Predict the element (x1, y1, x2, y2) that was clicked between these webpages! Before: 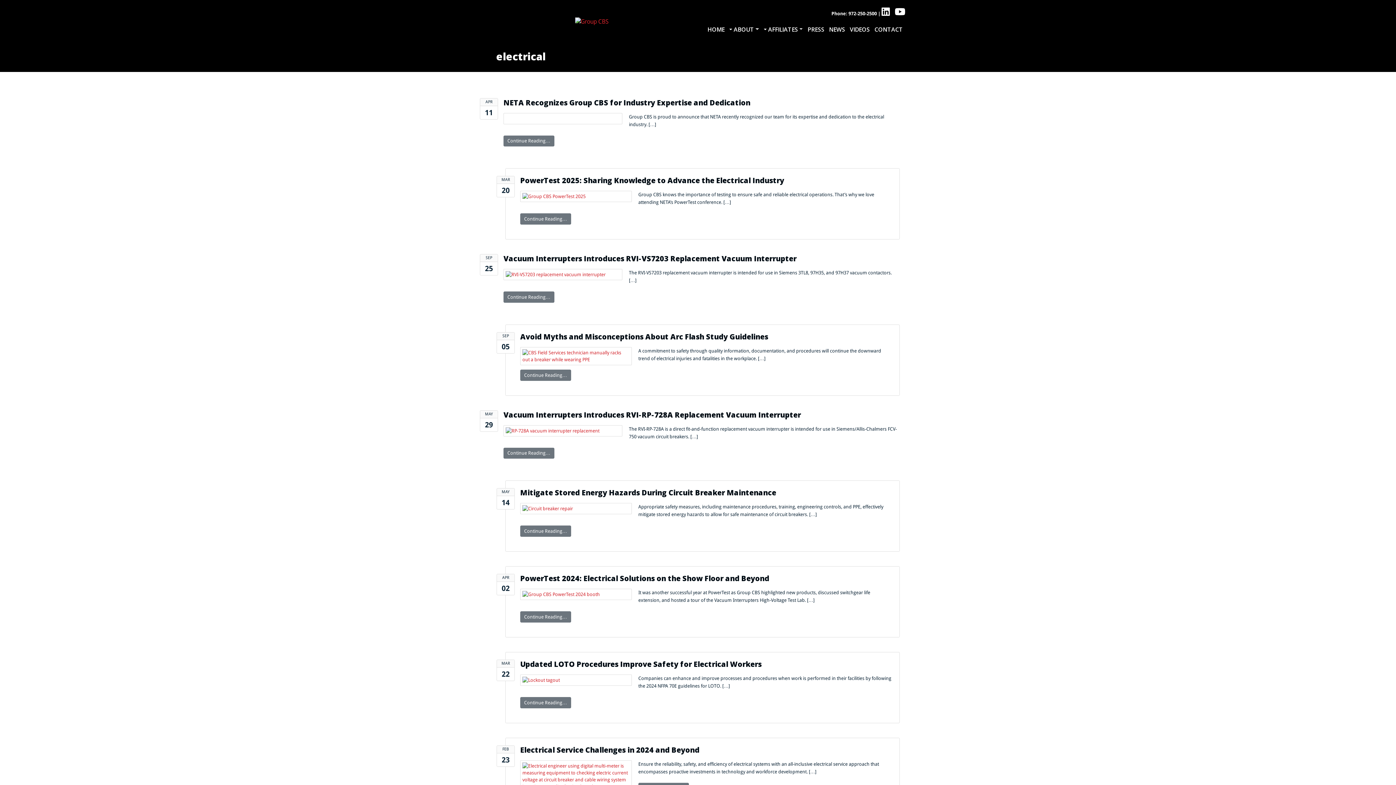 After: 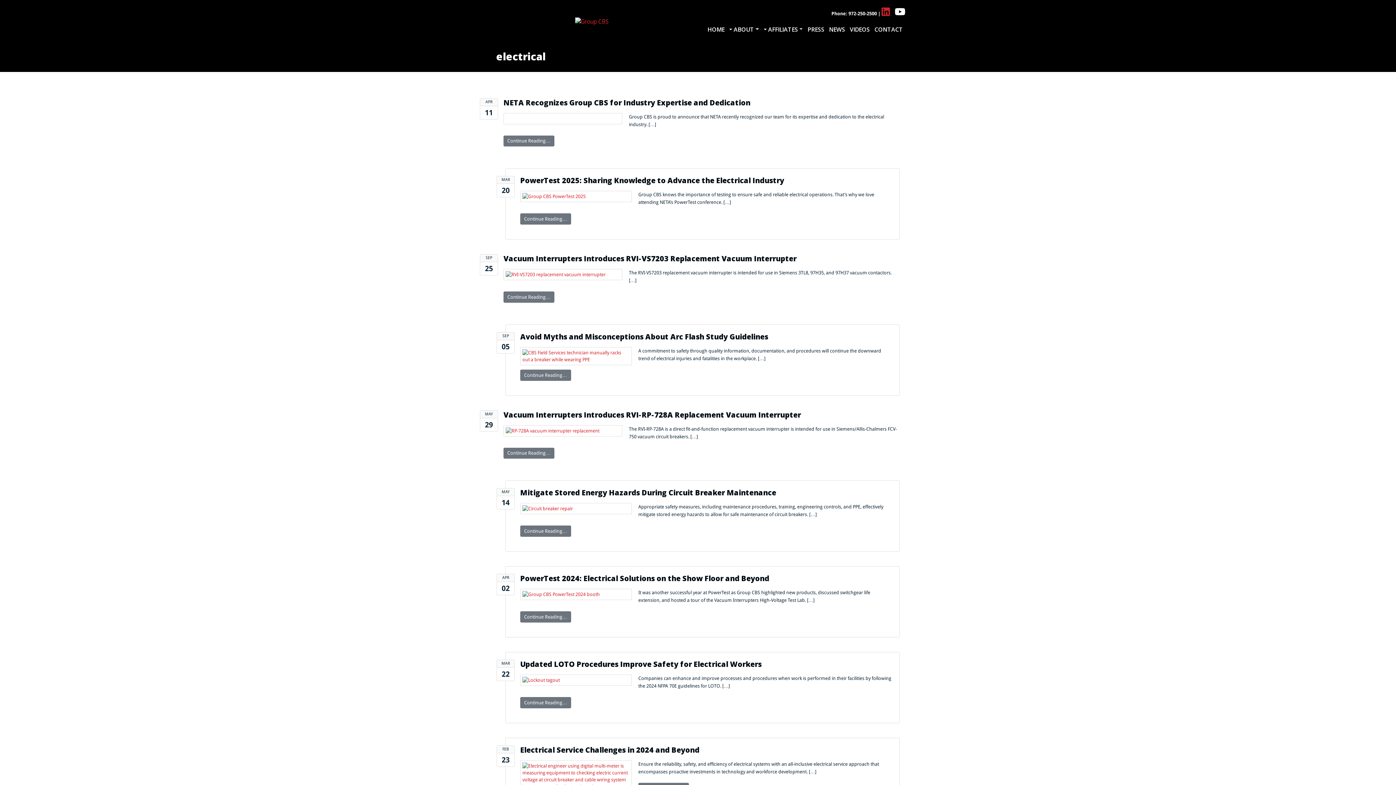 Action: label:   bbox: (881, 10, 891, 16)